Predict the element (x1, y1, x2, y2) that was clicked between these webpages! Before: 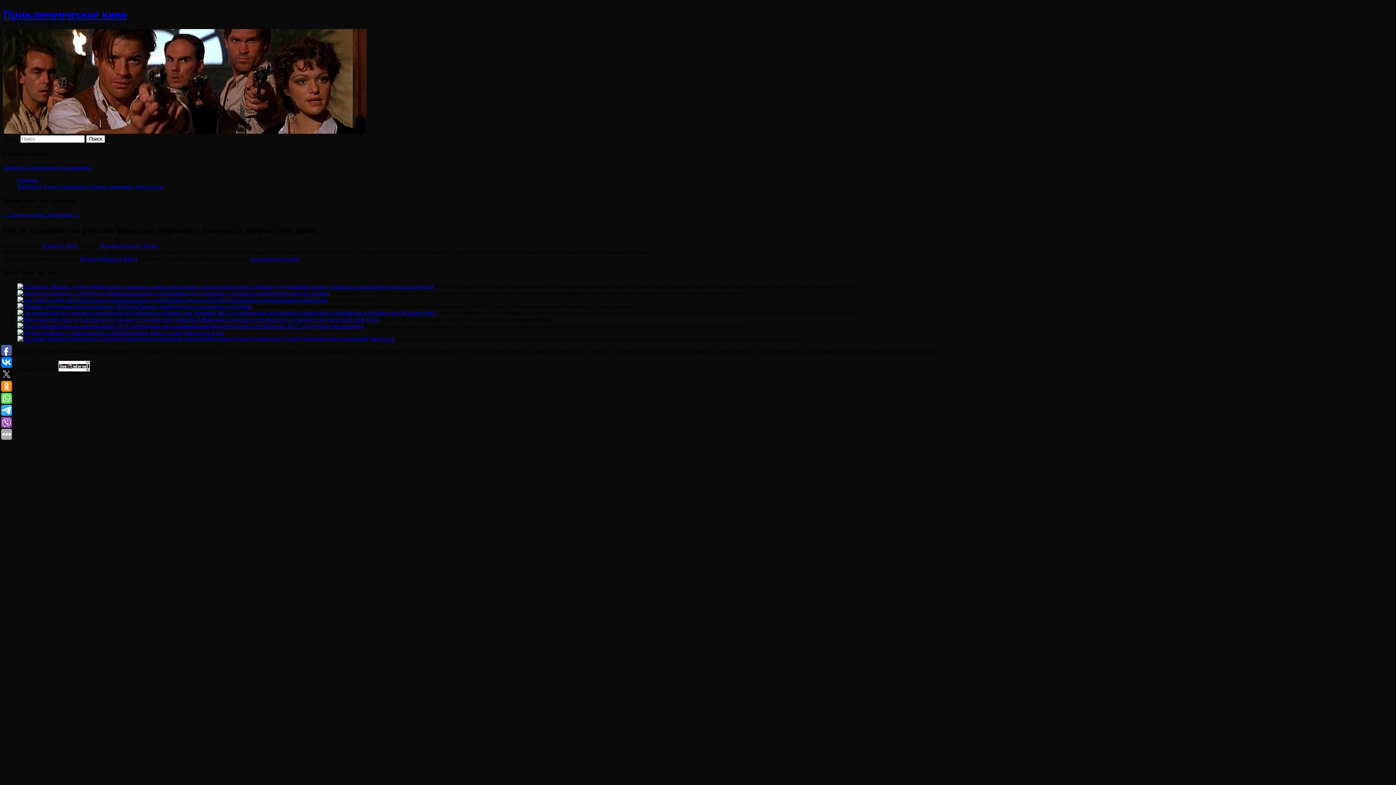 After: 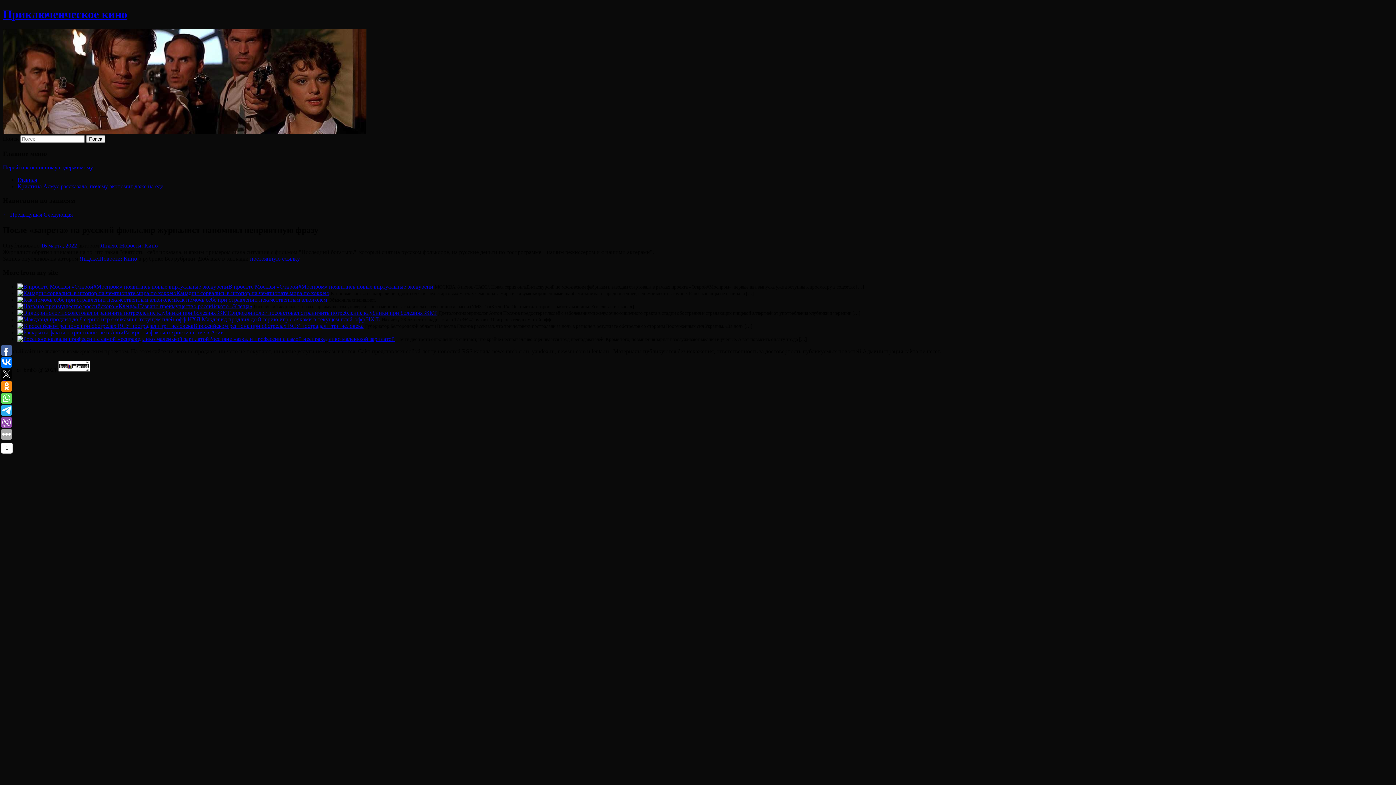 Action: bbox: (1, 417, 12, 428)